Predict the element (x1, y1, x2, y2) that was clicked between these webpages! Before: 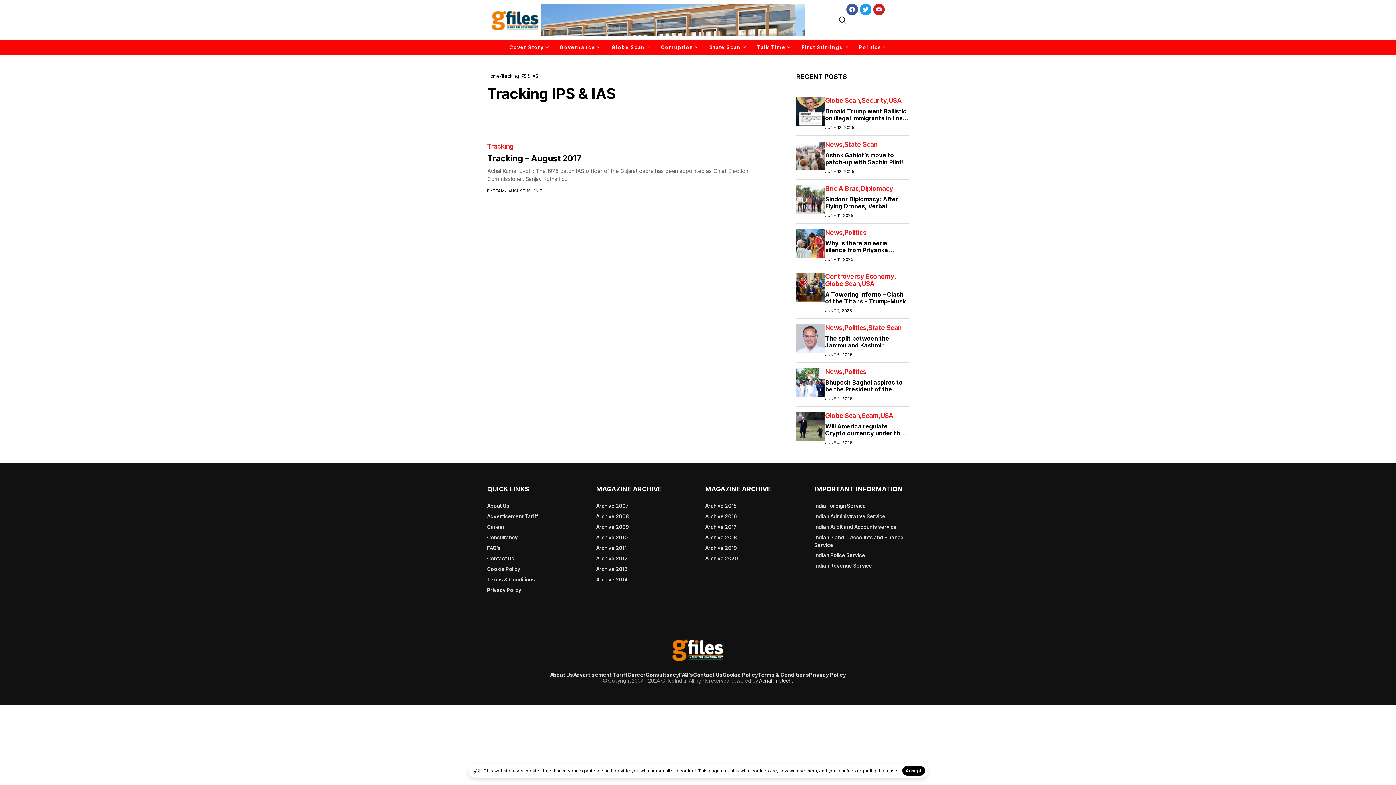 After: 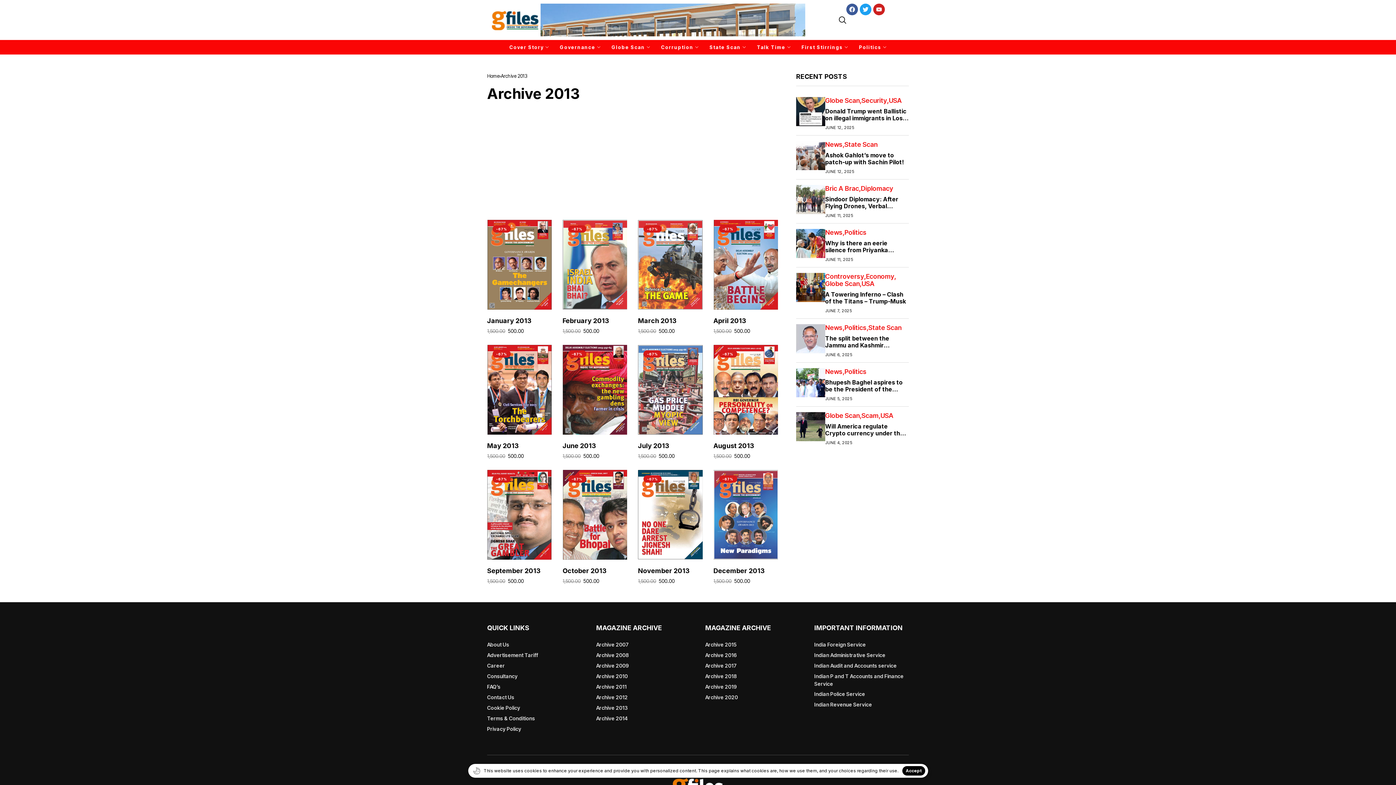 Action: label: Archive 2013 bbox: (596, 565, 628, 573)